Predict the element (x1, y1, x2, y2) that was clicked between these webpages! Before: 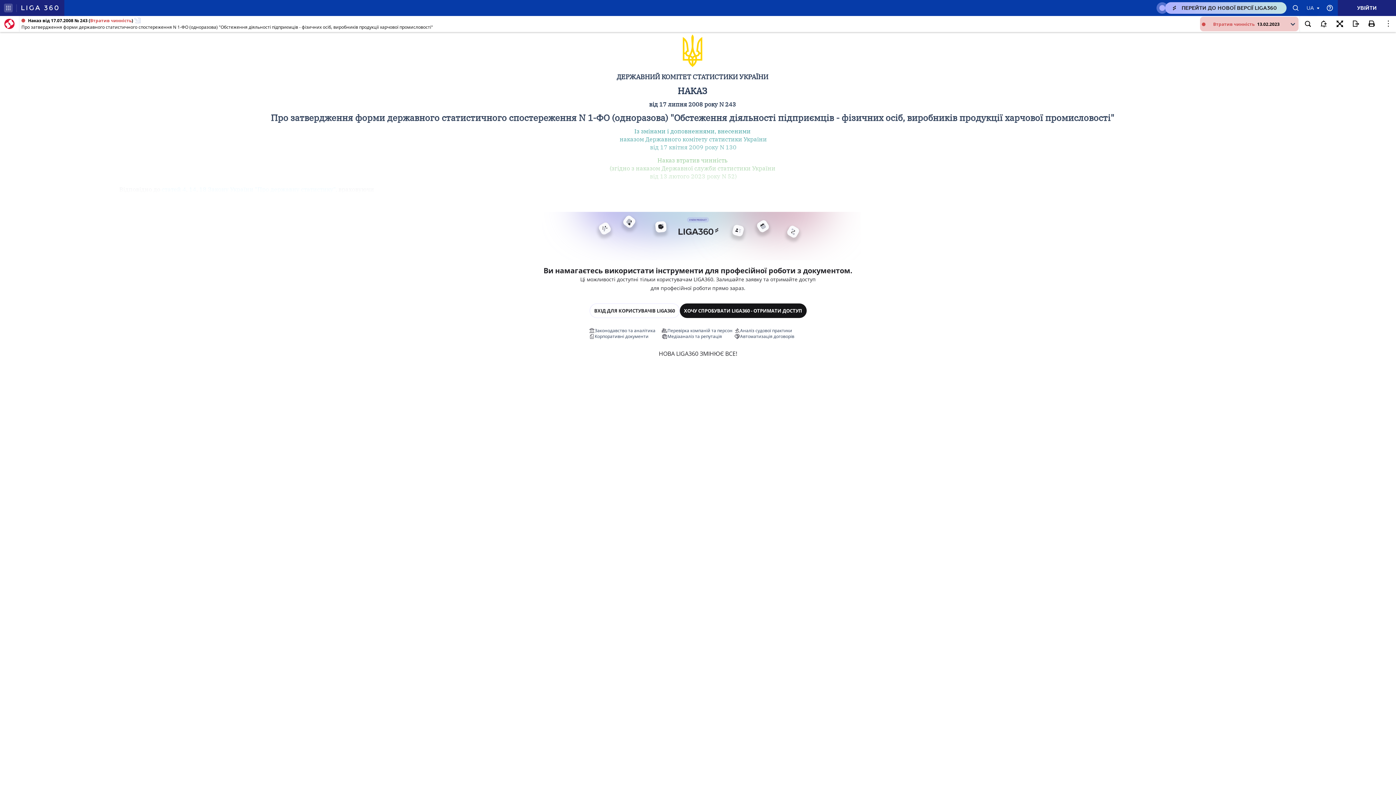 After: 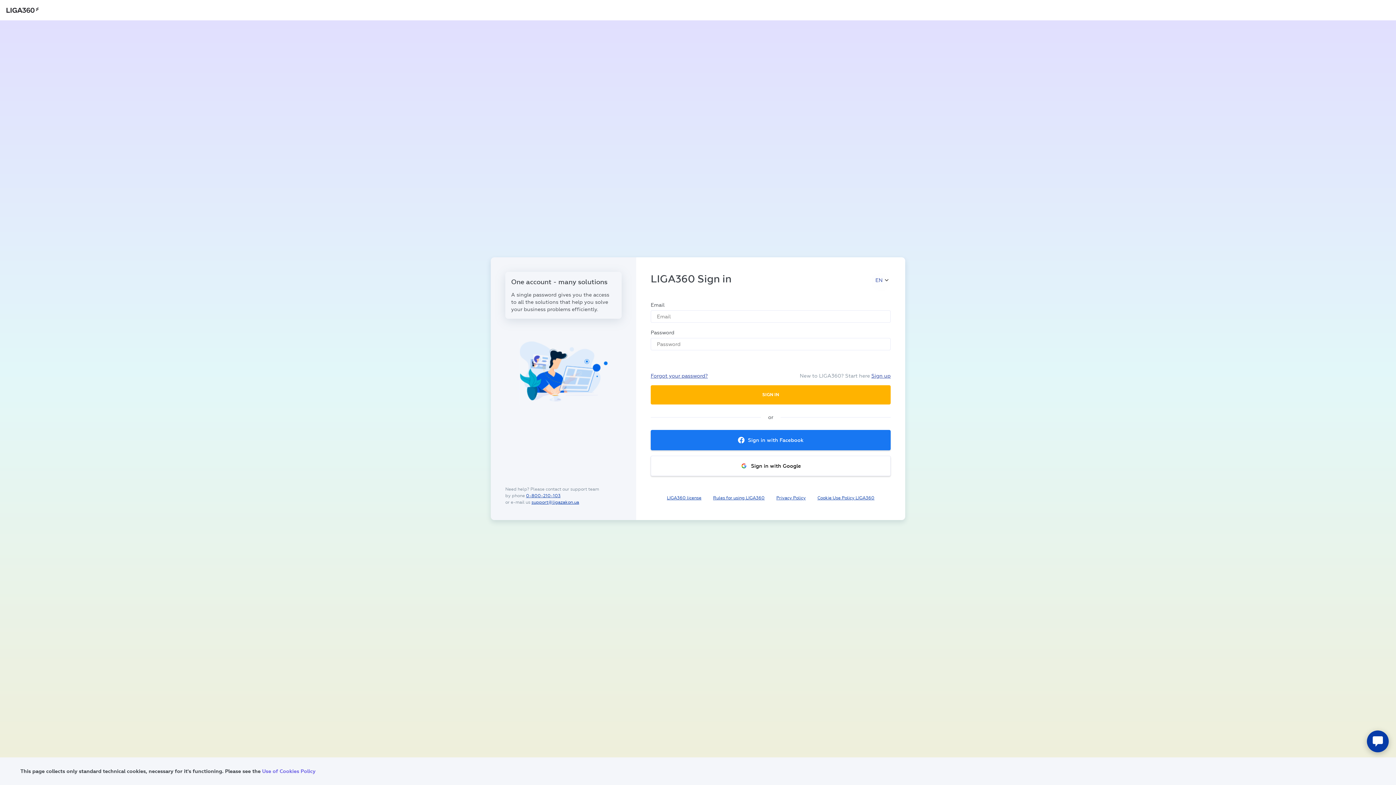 Action: bbox: (589, 303, 679, 318) label: ВХІД ДЛЯ КОРИСТУВАЧІВ LIGA360